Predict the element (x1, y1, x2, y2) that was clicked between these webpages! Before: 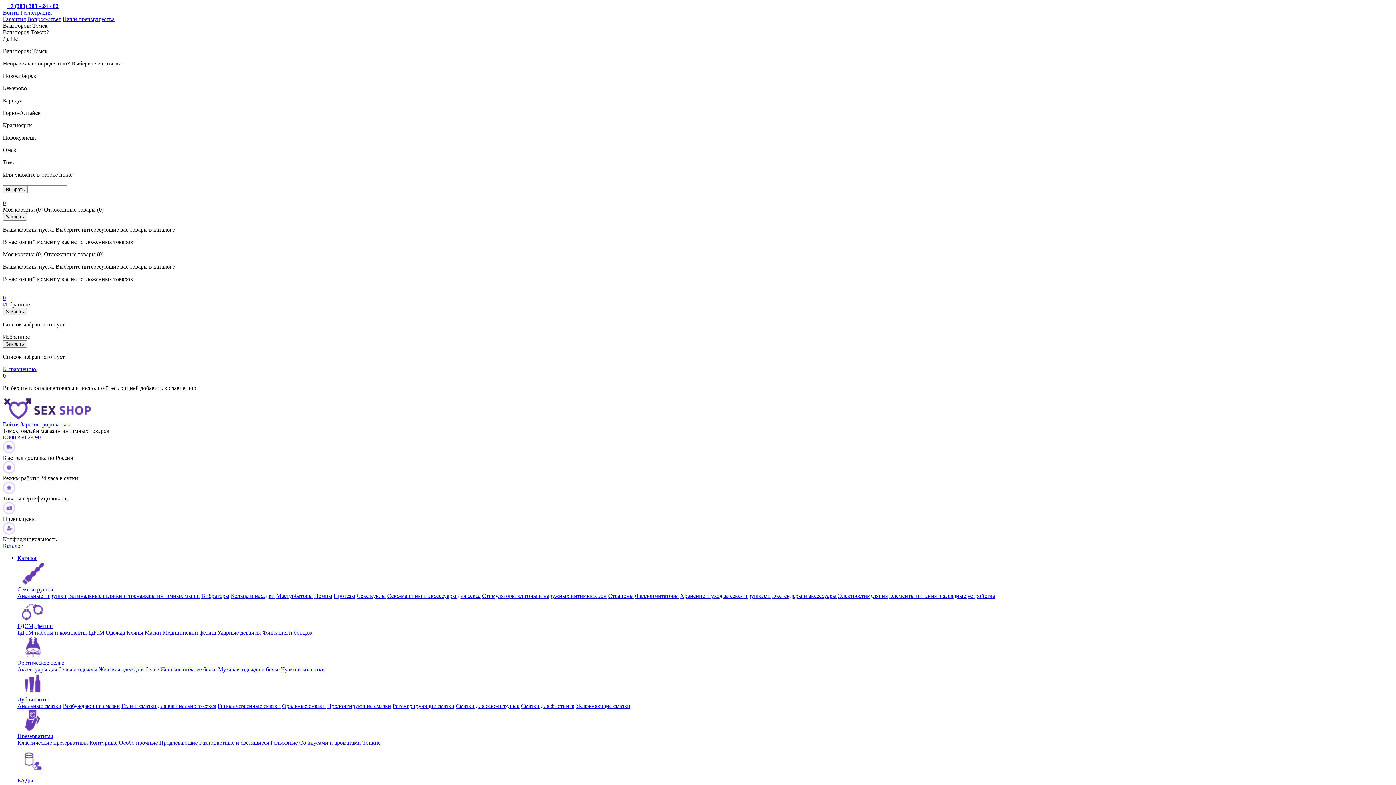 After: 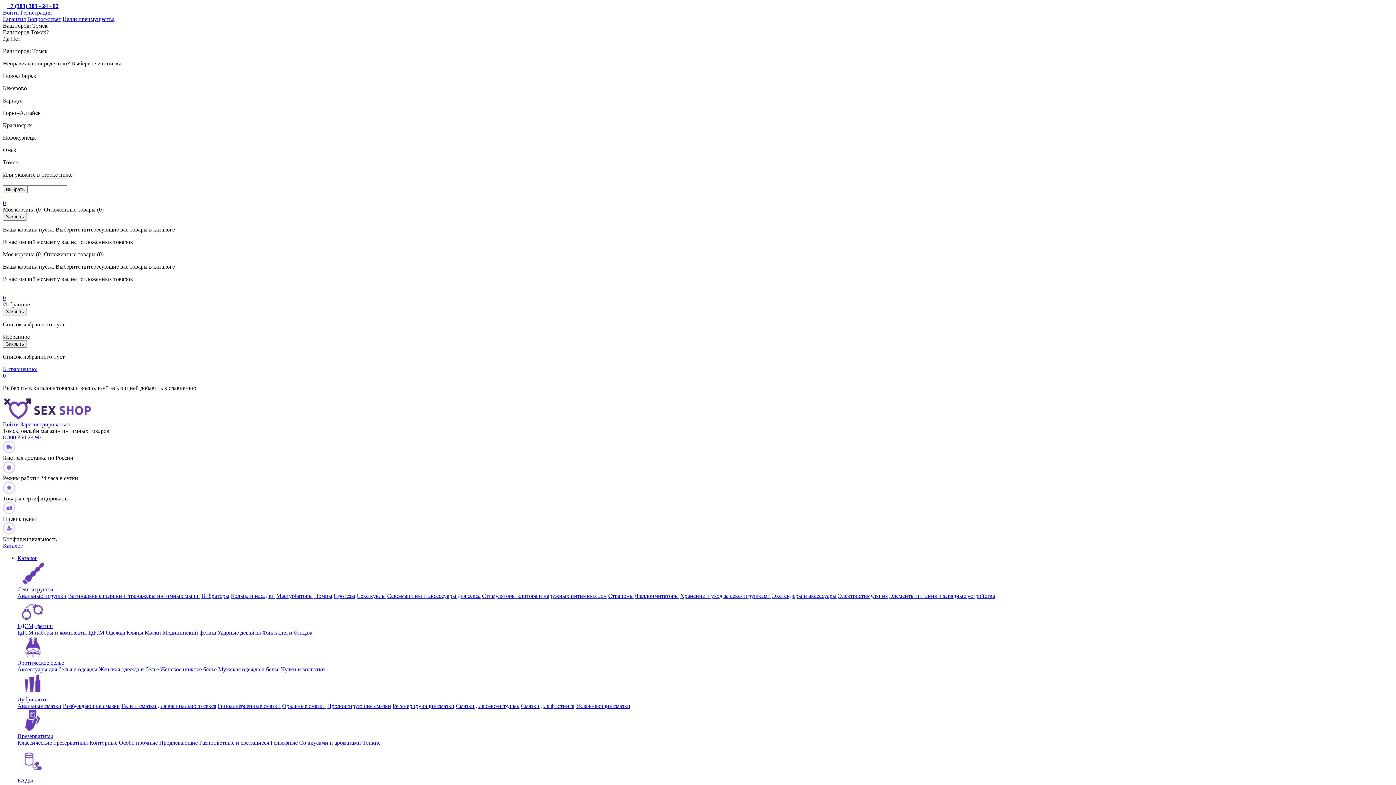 Action: label: Эротическое белье bbox: (17, 660, 64, 666)